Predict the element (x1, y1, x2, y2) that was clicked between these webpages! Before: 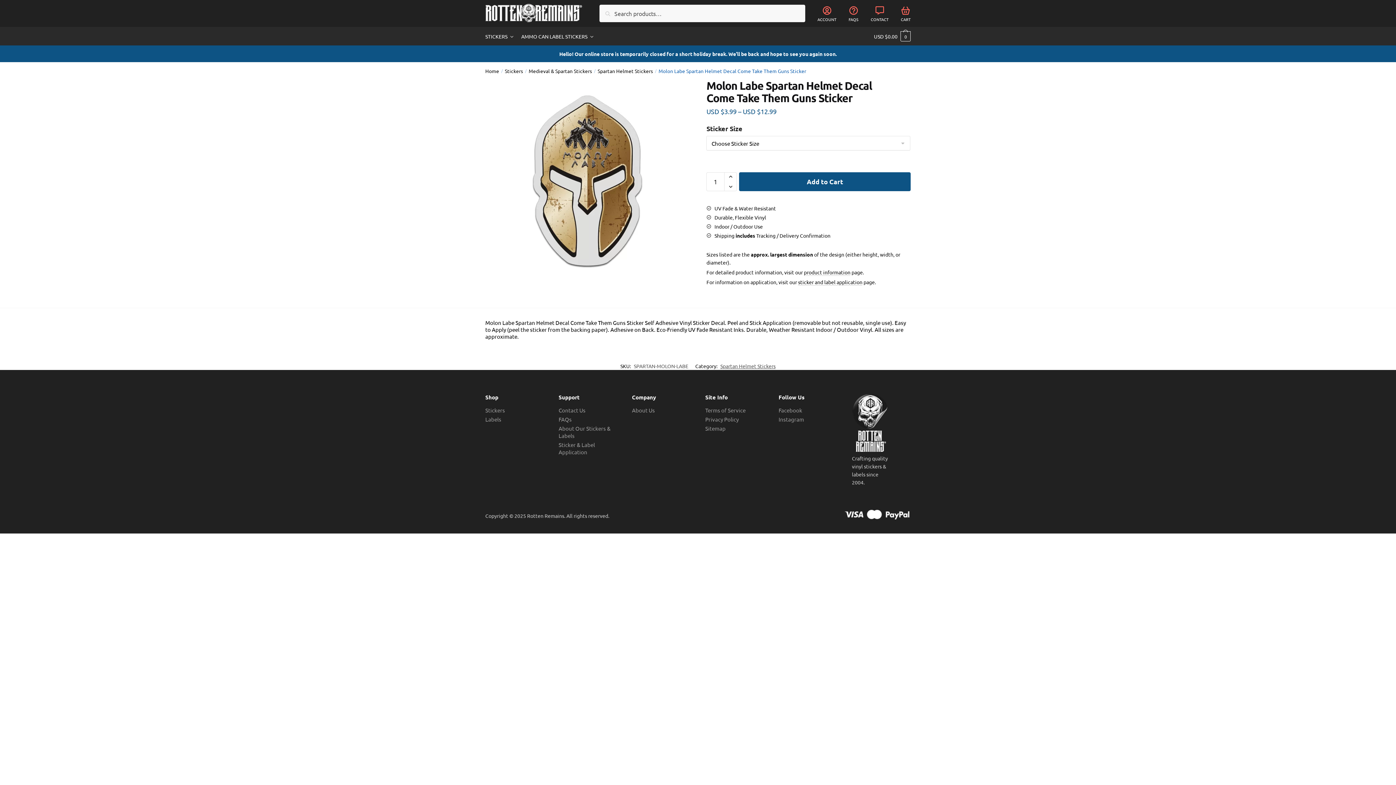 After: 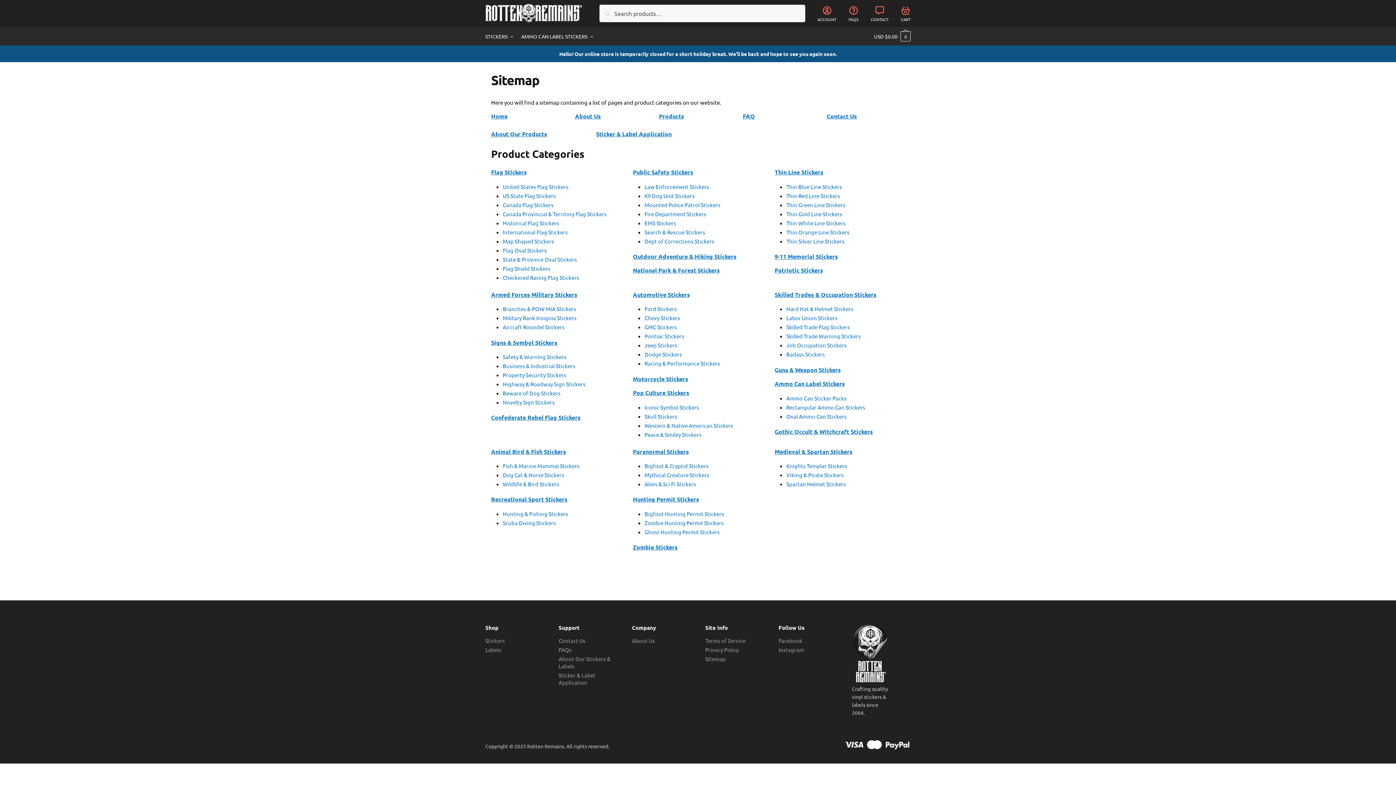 Action: label: Sitemap bbox: (705, 425, 725, 432)